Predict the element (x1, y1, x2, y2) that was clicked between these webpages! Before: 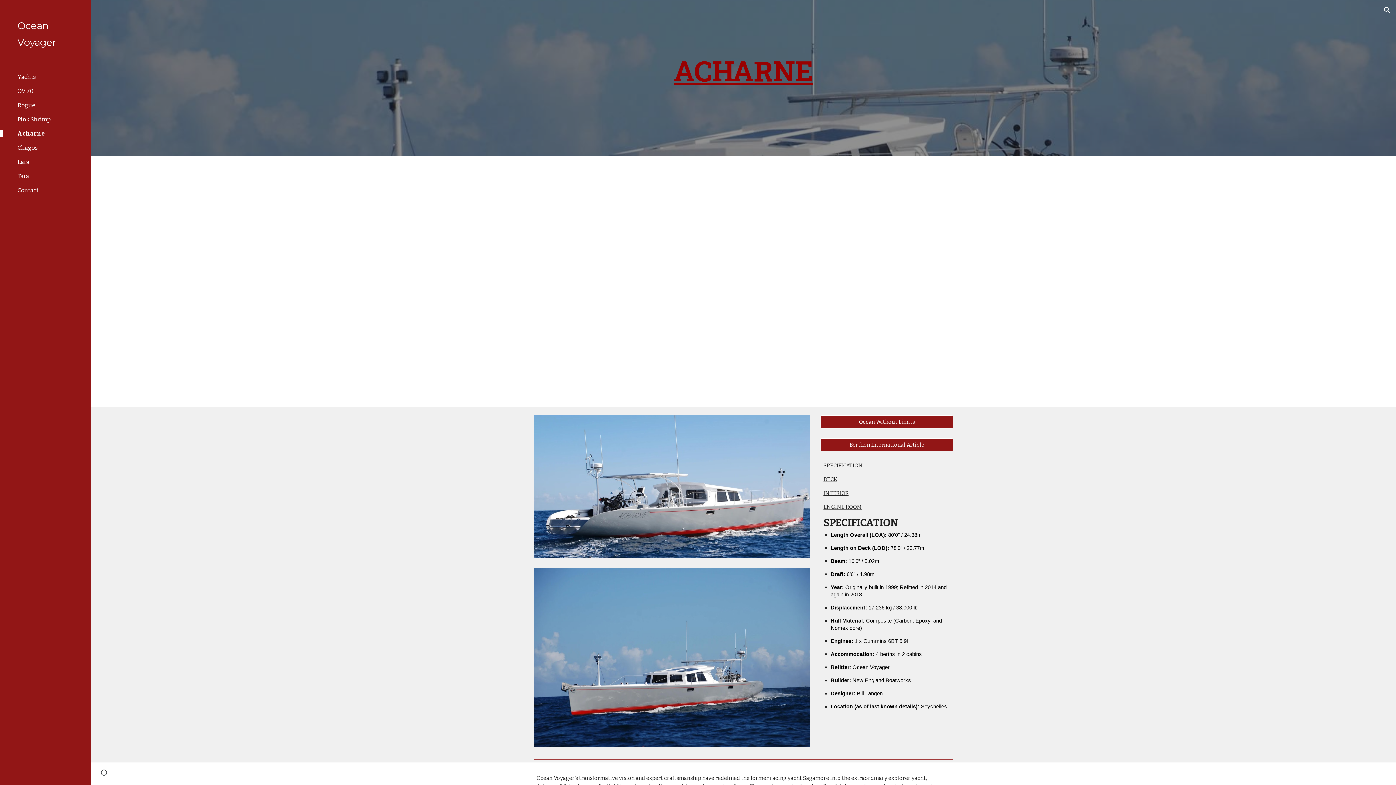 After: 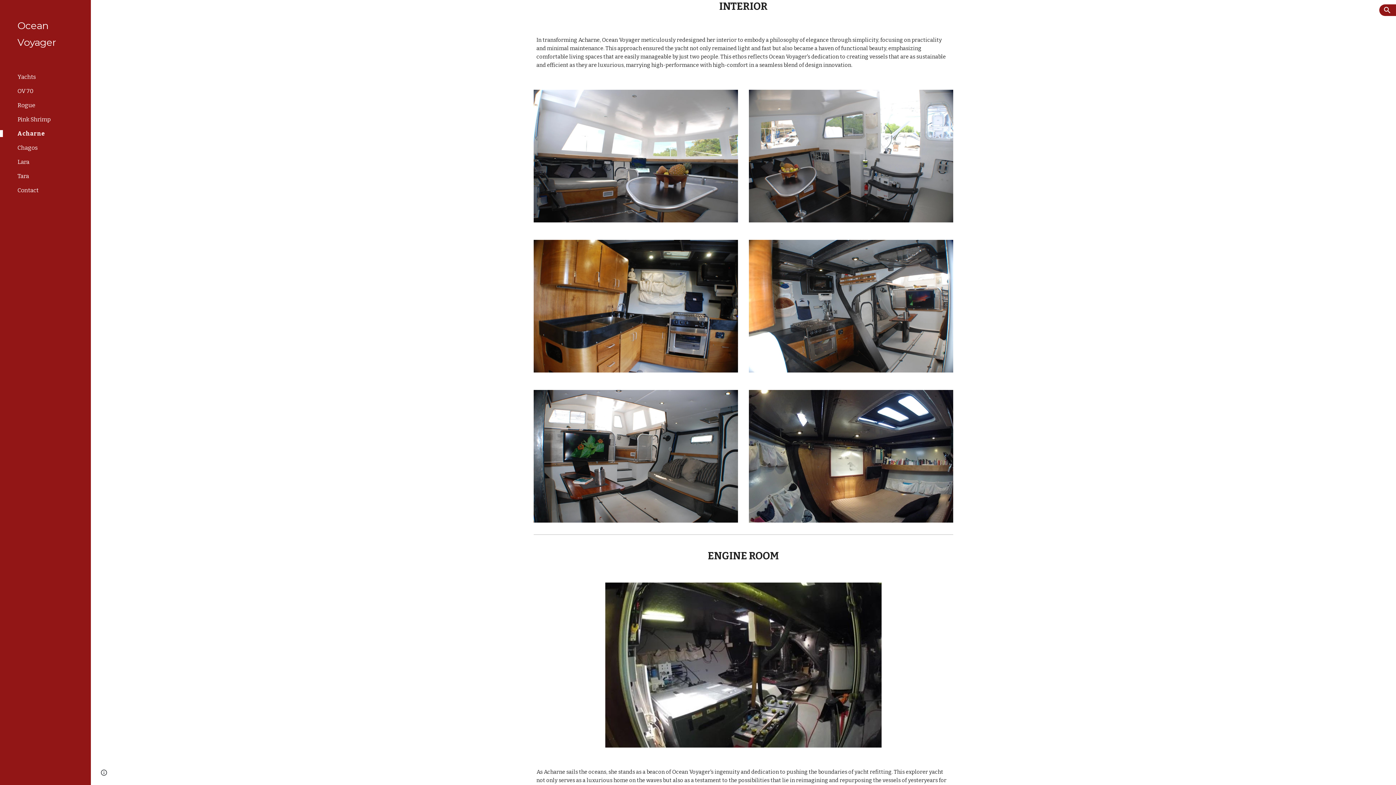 Action: bbox: (823, 490, 848, 496) label: INTERIOR